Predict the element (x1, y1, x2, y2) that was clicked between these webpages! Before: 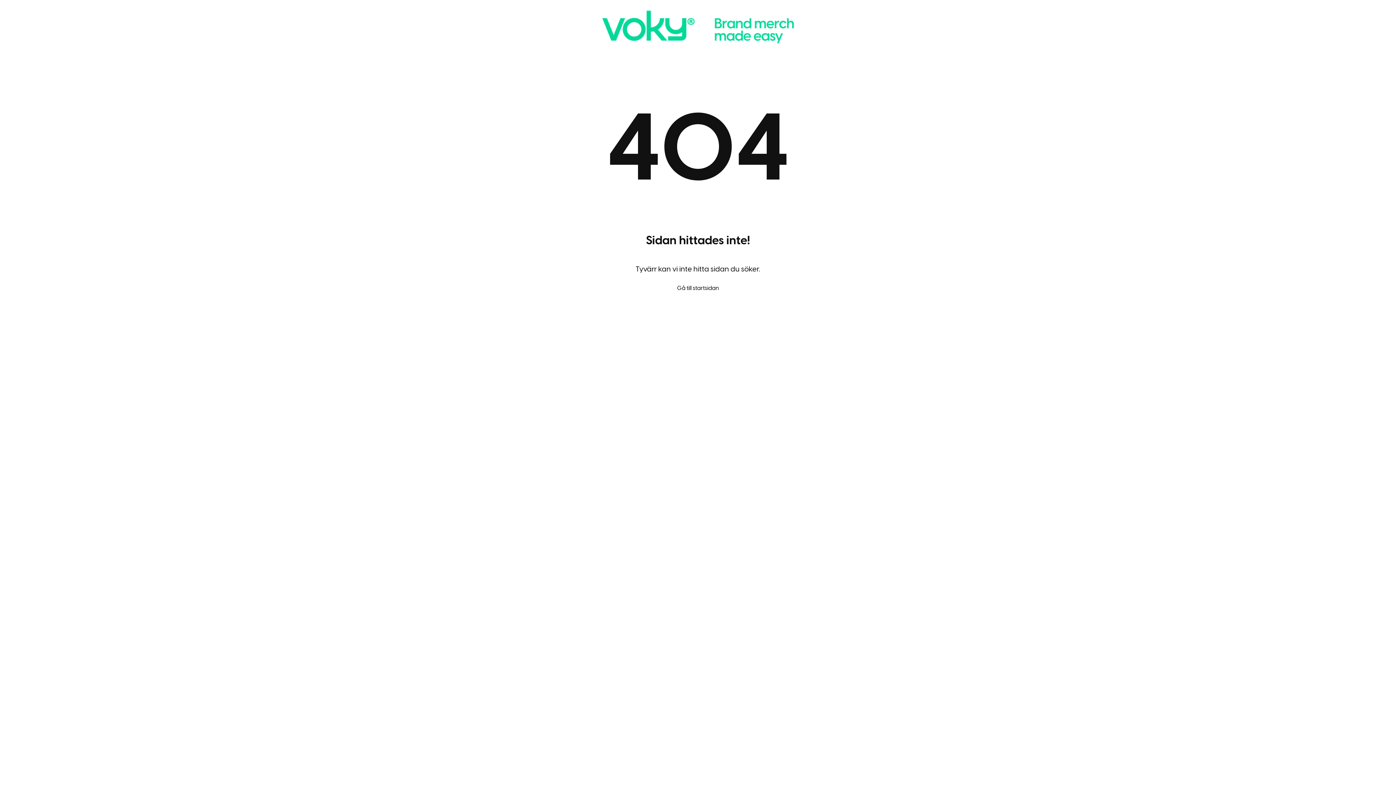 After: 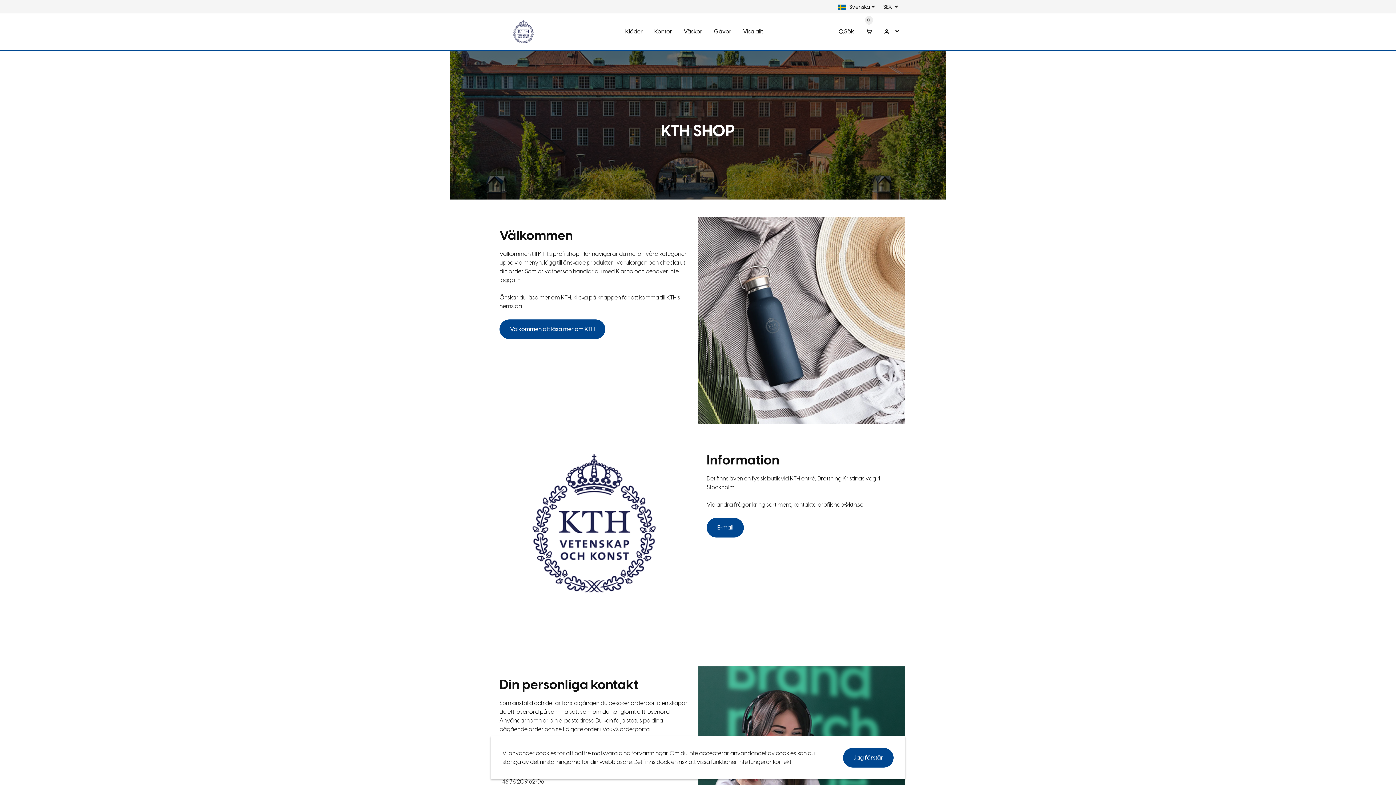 Action: label: Gå till startsidan bbox: (667, 278, 729, 298)